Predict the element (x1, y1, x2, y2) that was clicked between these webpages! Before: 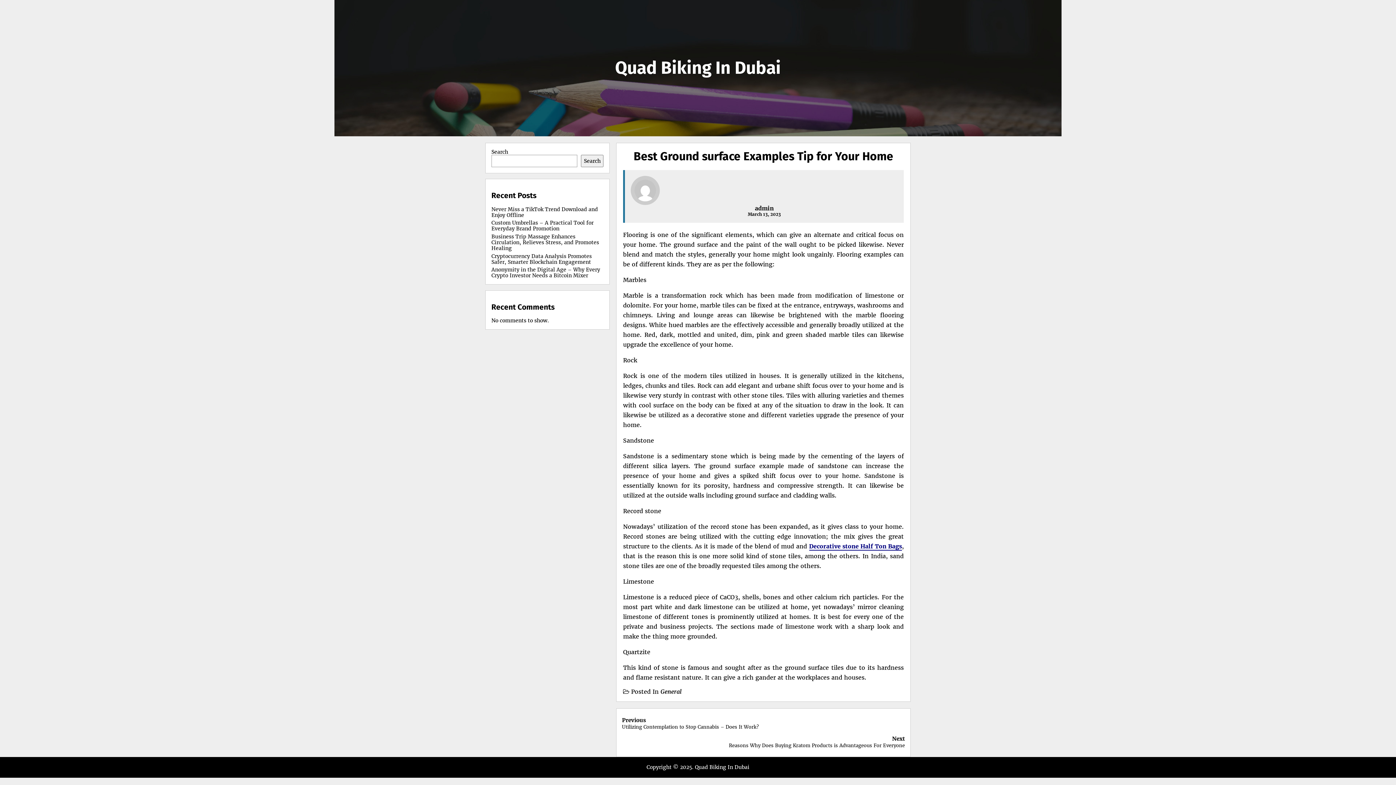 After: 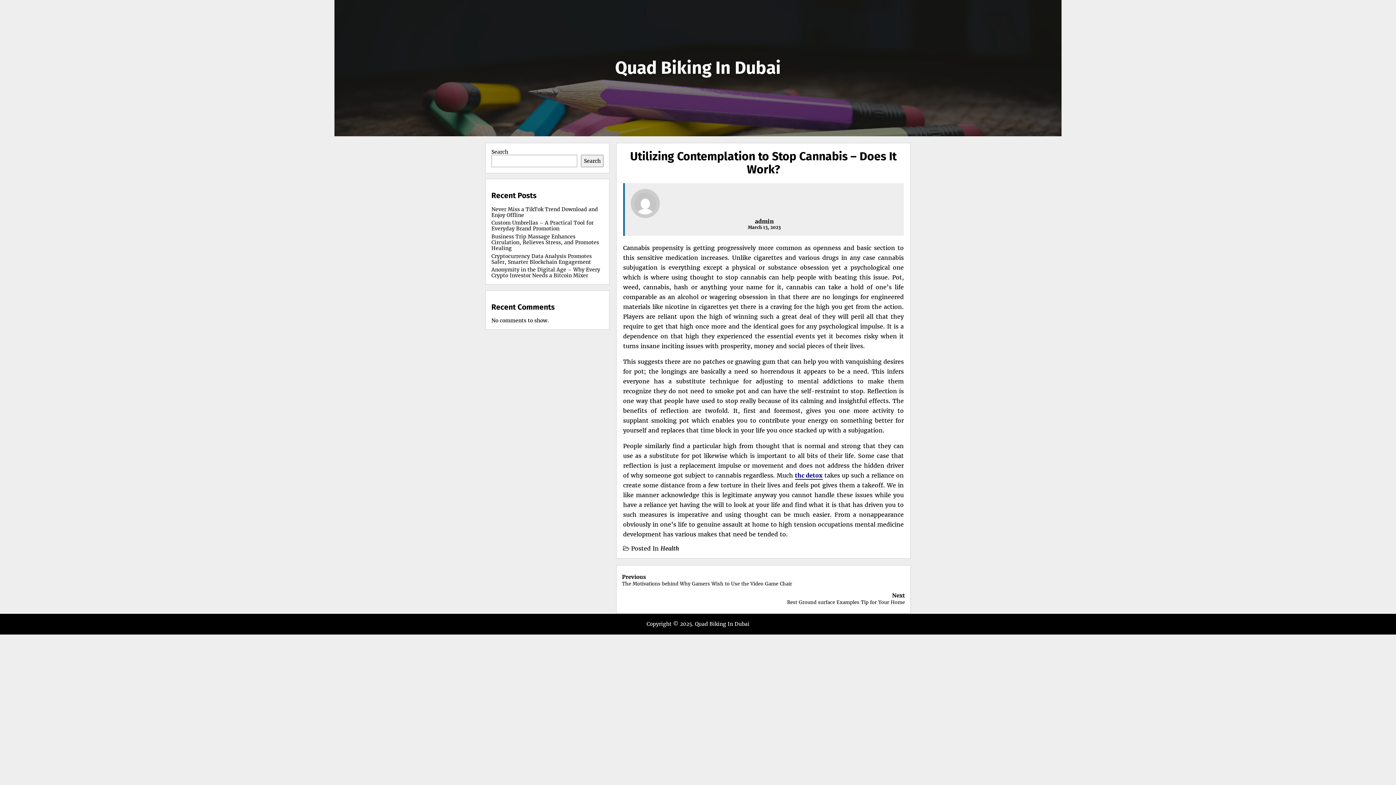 Action: bbox: (622, 717, 758, 730) label: Previous
Utilizing Contemplation to Stop Cannabis – Does It Work?